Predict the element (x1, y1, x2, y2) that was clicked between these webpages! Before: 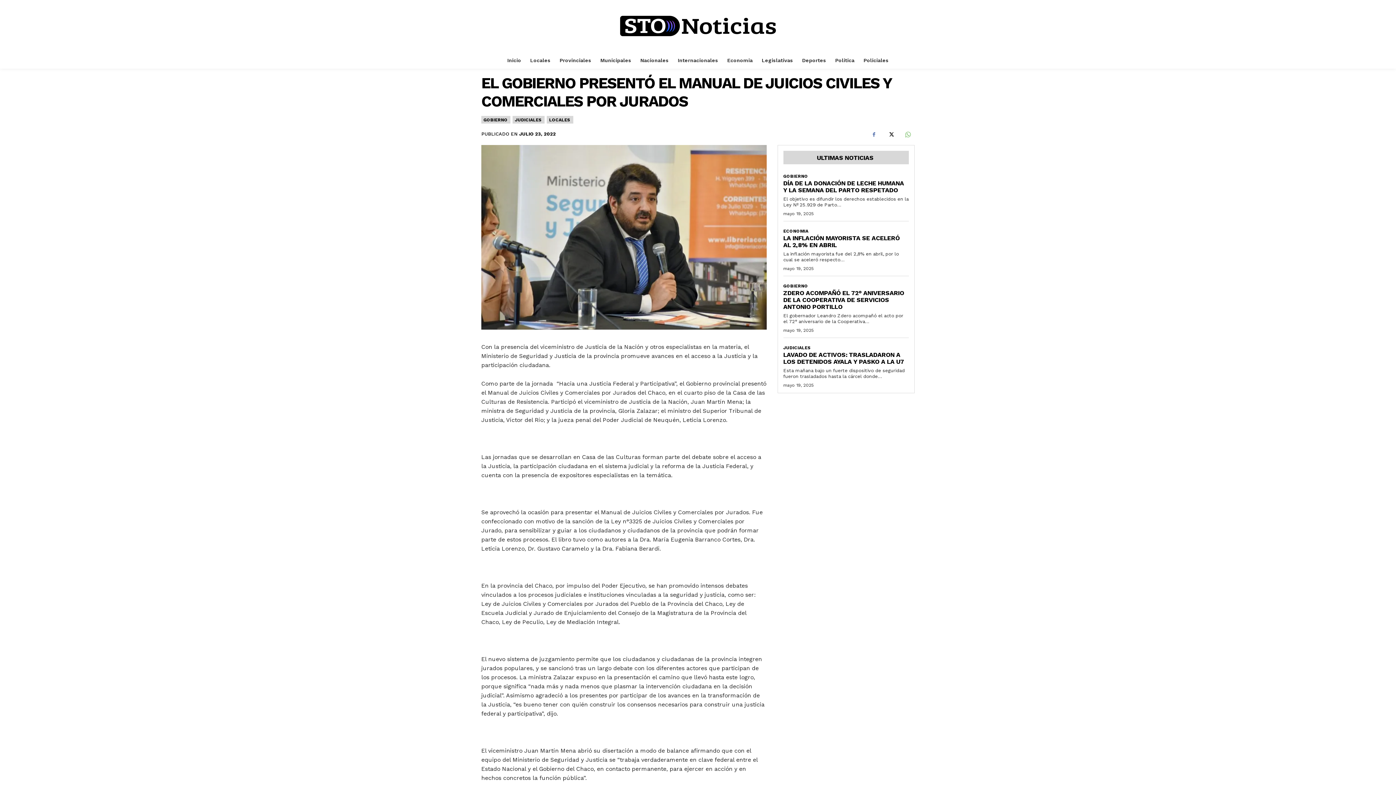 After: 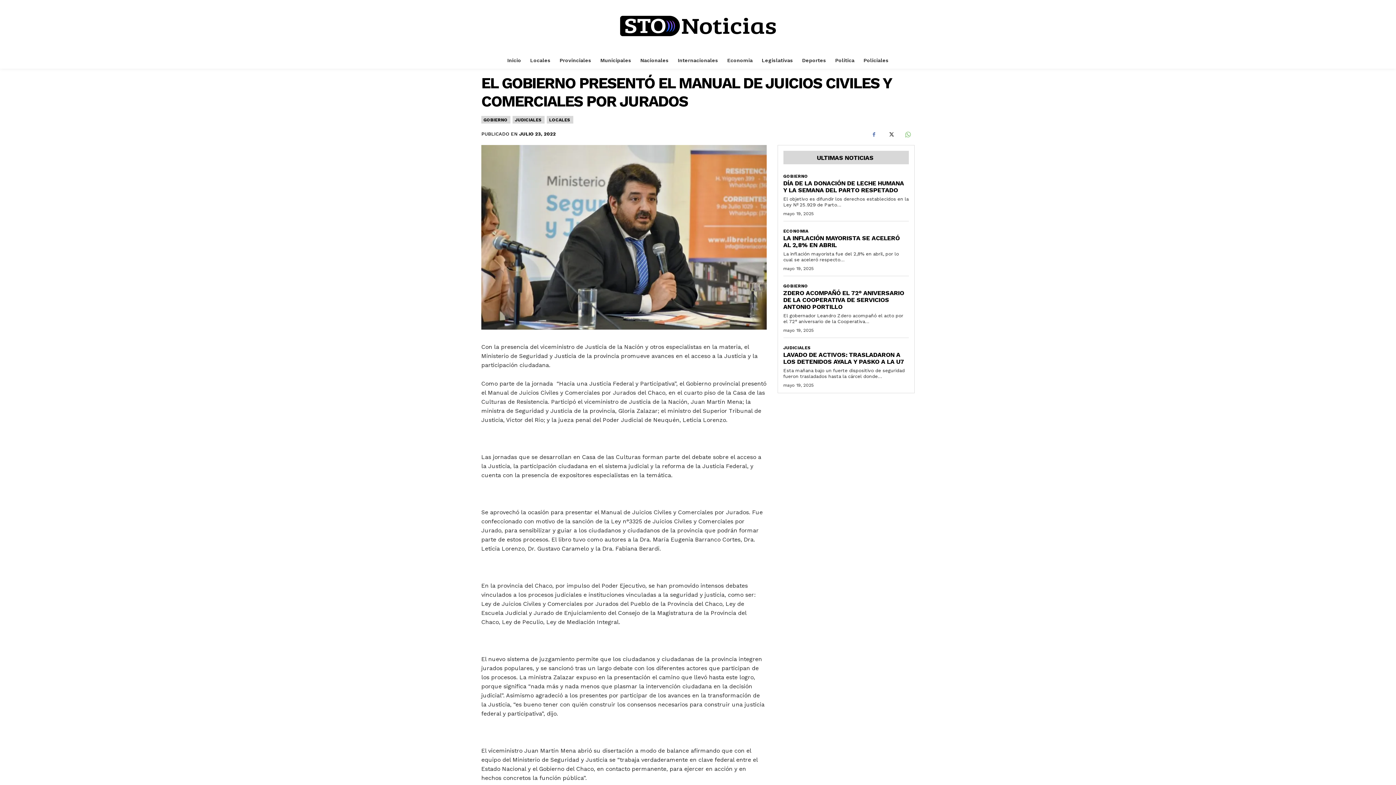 Action: bbox: (883, 127, 898, 141)